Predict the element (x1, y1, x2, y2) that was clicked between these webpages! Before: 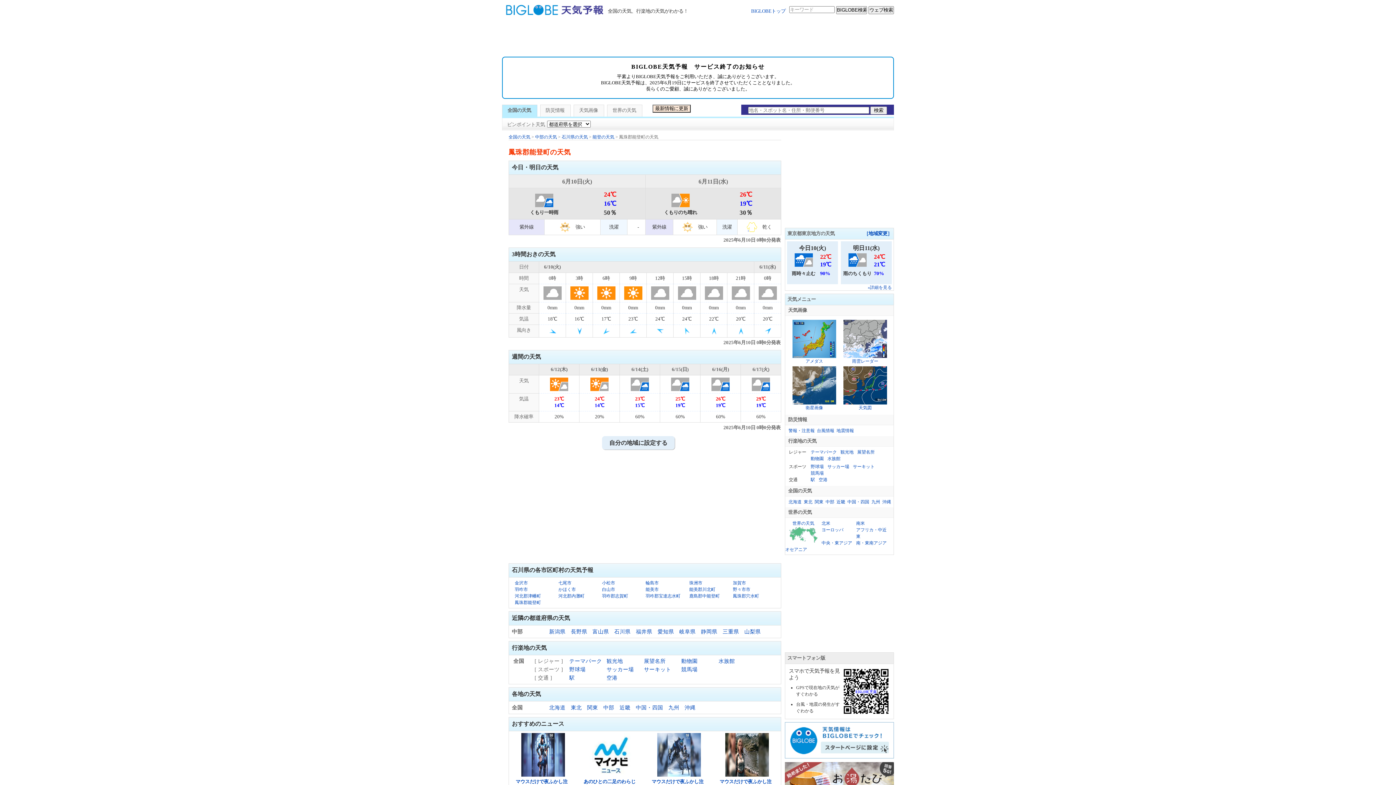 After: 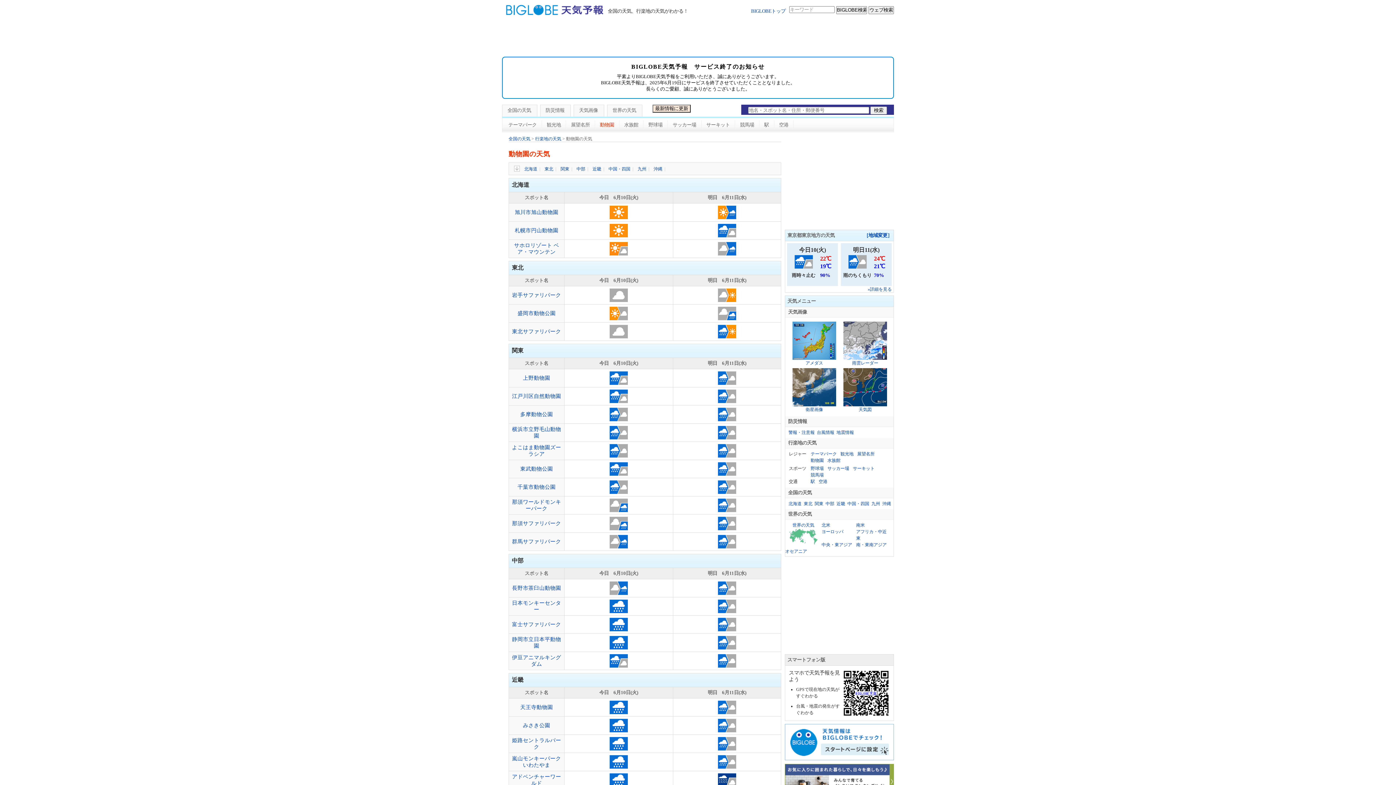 Action: label: 動物園 bbox: (810, 456, 824, 461)